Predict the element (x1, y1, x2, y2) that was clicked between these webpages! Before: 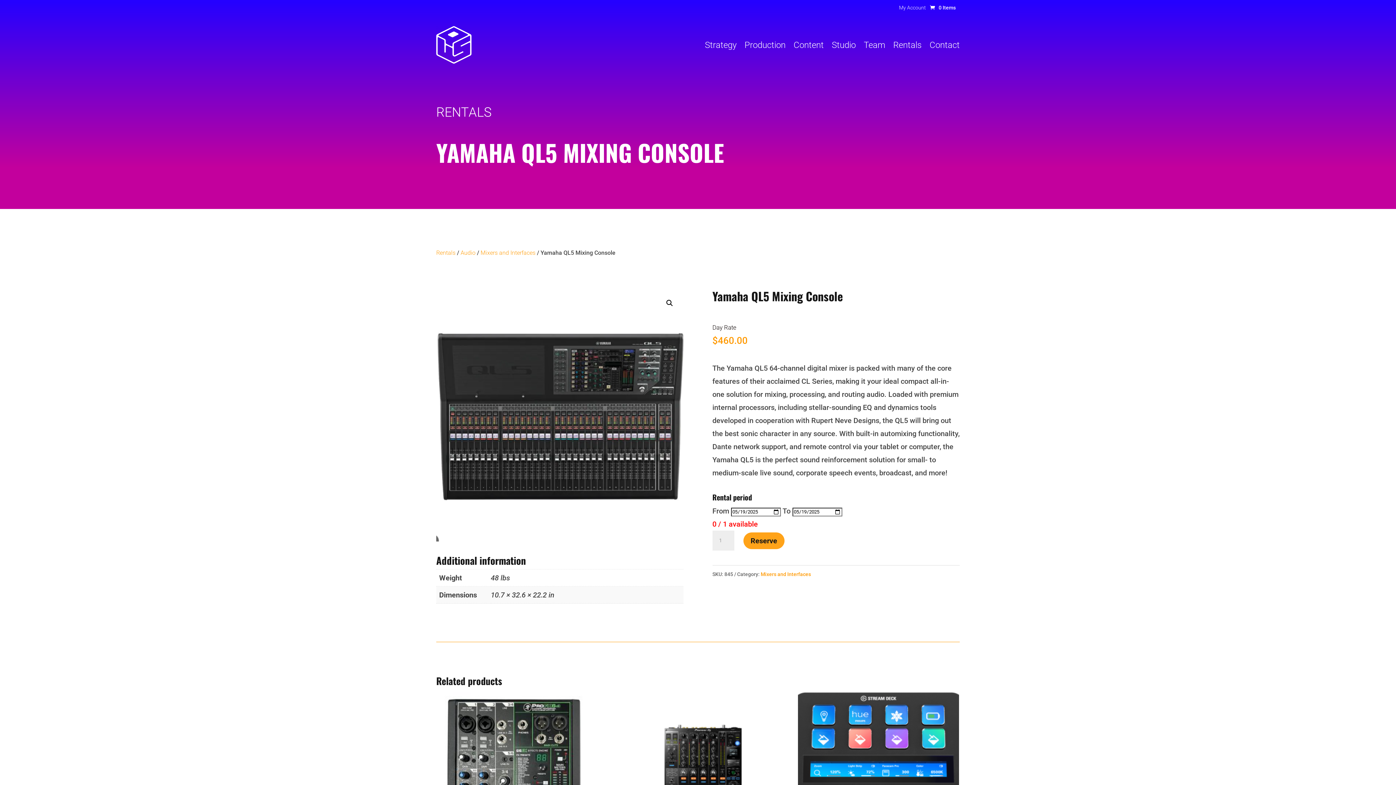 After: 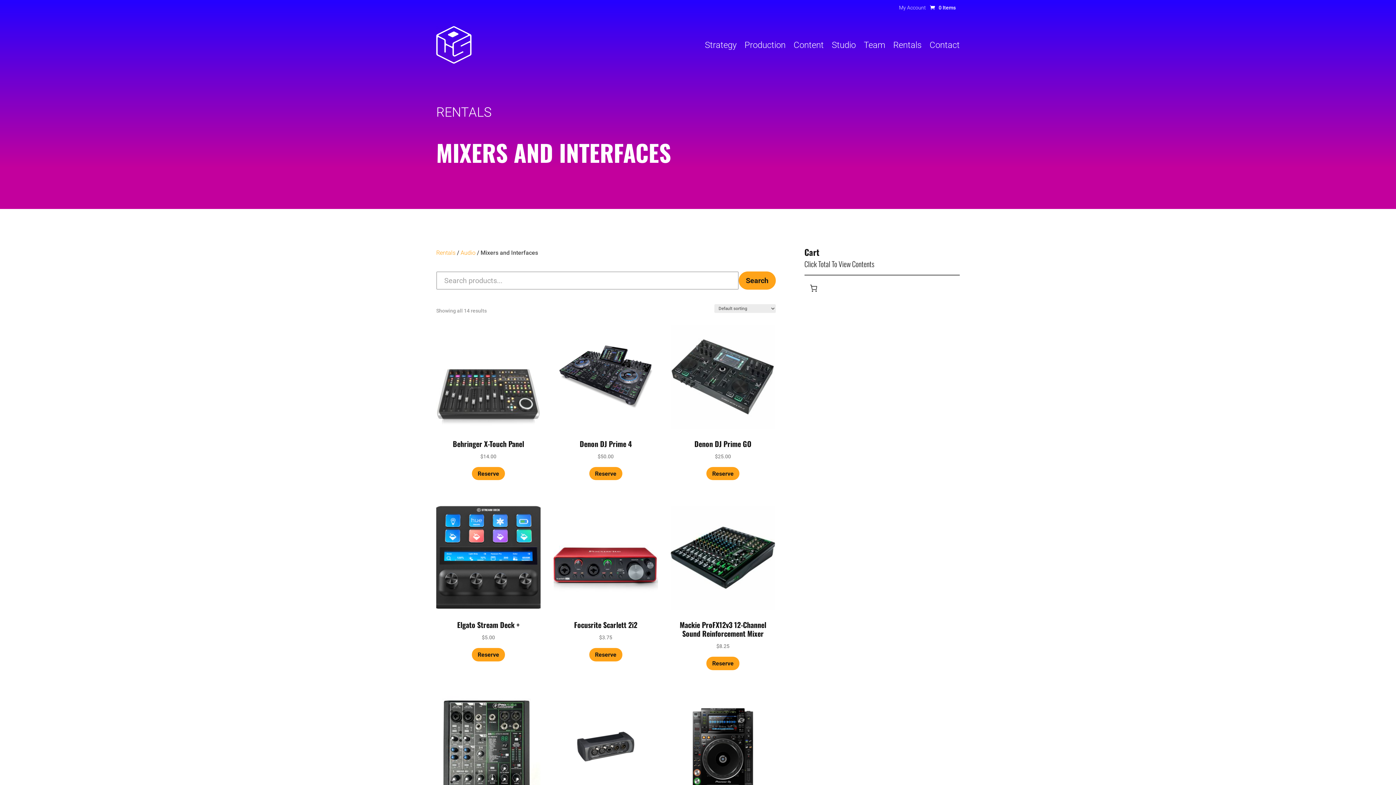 Action: bbox: (760, 571, 811, 577) label: Mixers and Interfaces